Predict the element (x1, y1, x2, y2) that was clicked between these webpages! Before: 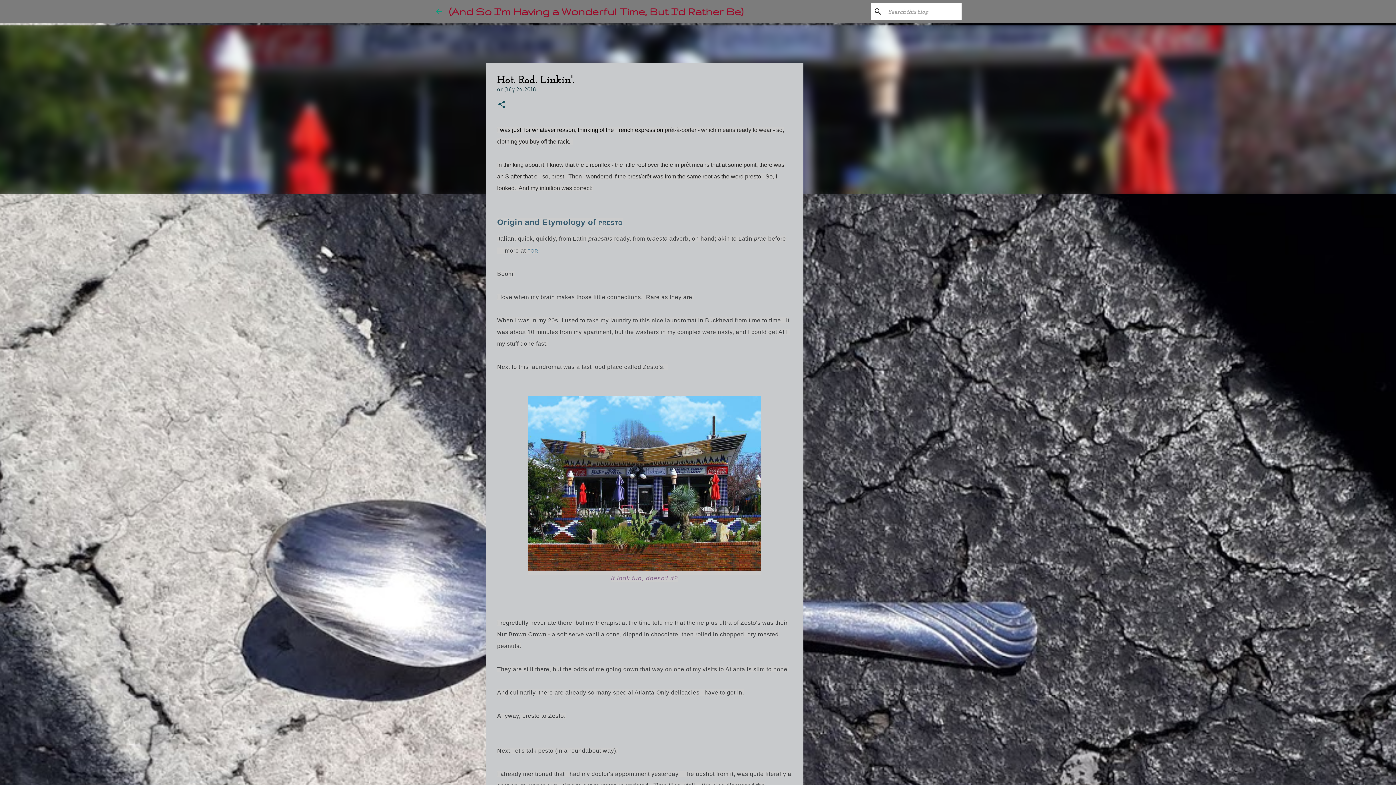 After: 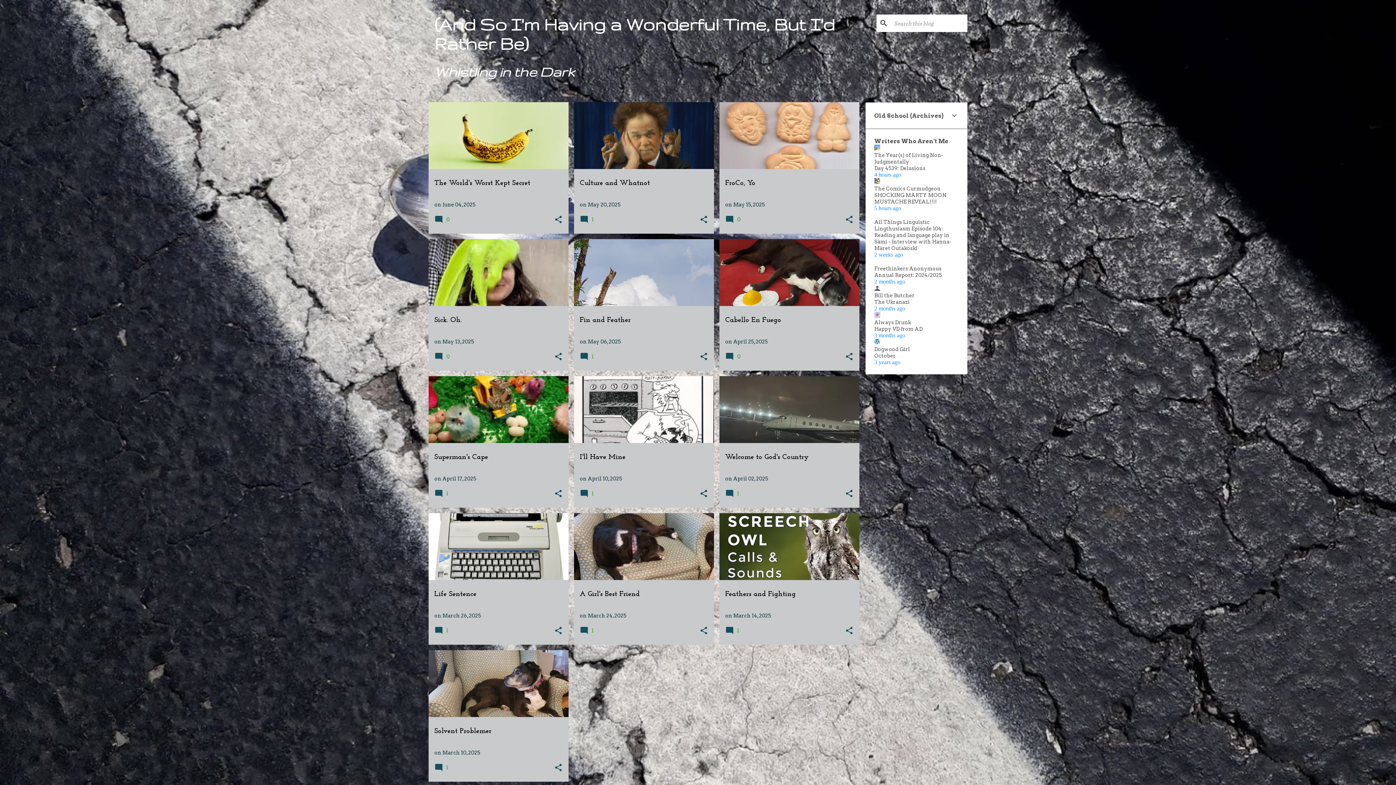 Action: bbox: (449, 5, 743, 17) label: (And So I'm Having a Wonderful Time, But I'd Rather Be)